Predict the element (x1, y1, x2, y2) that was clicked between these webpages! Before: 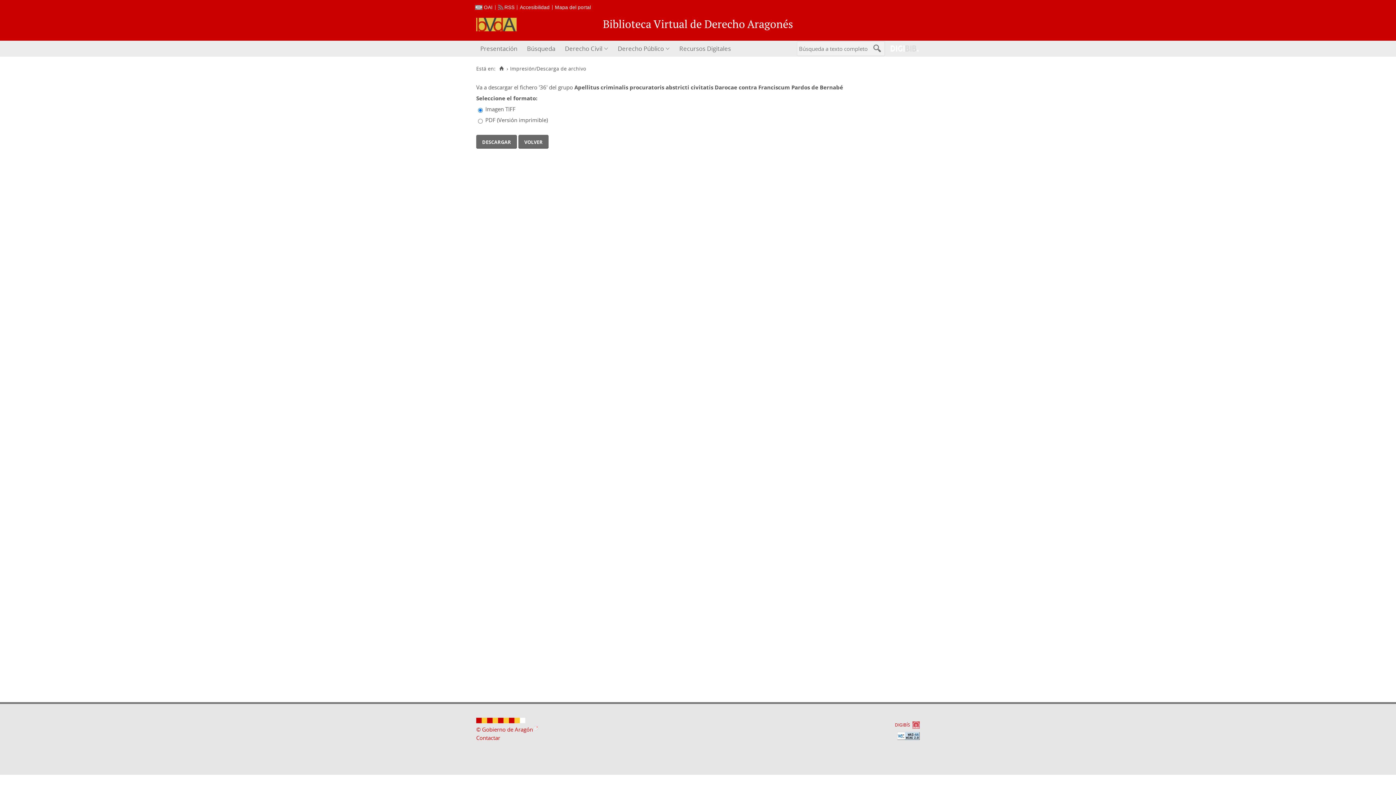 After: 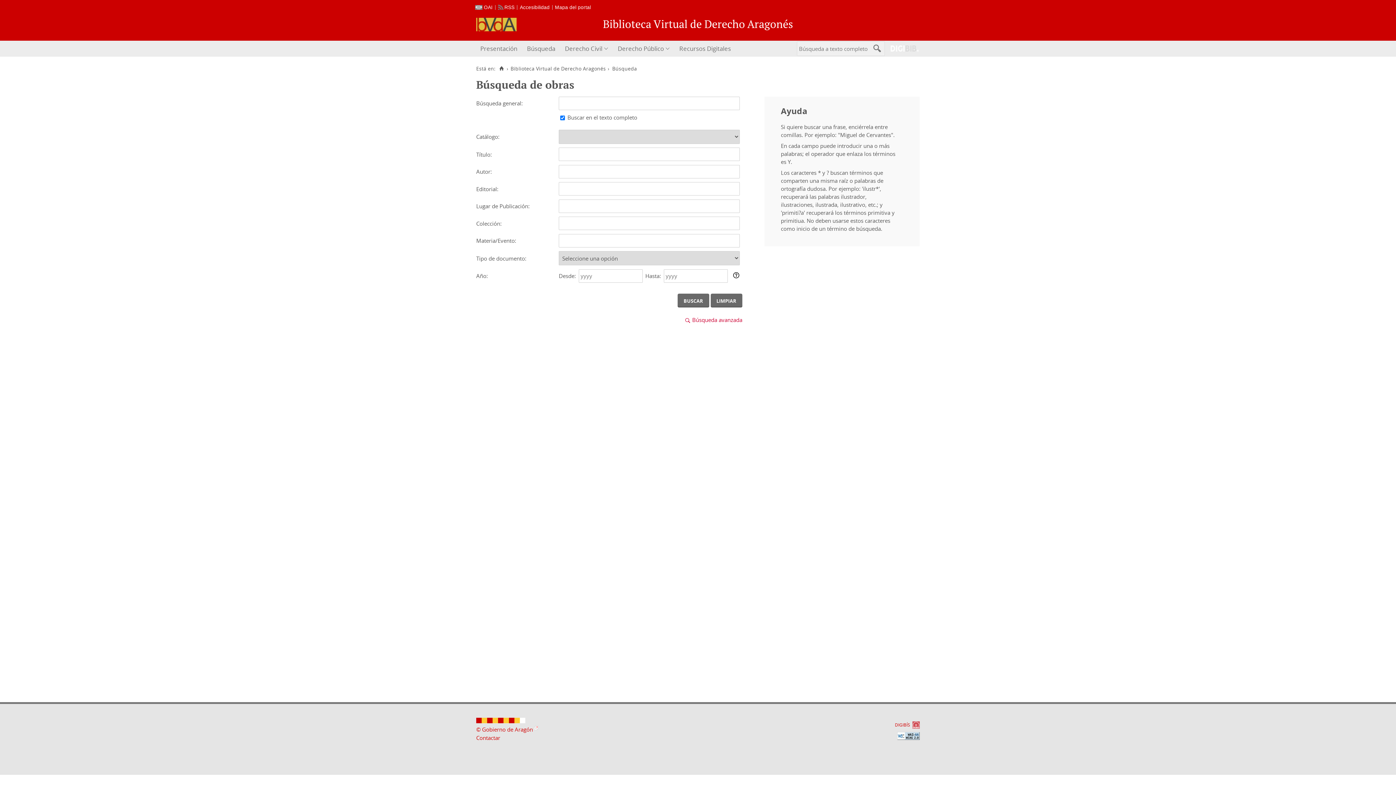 Action: label: Búsqueda bbox: (522, 40, 560, 56)